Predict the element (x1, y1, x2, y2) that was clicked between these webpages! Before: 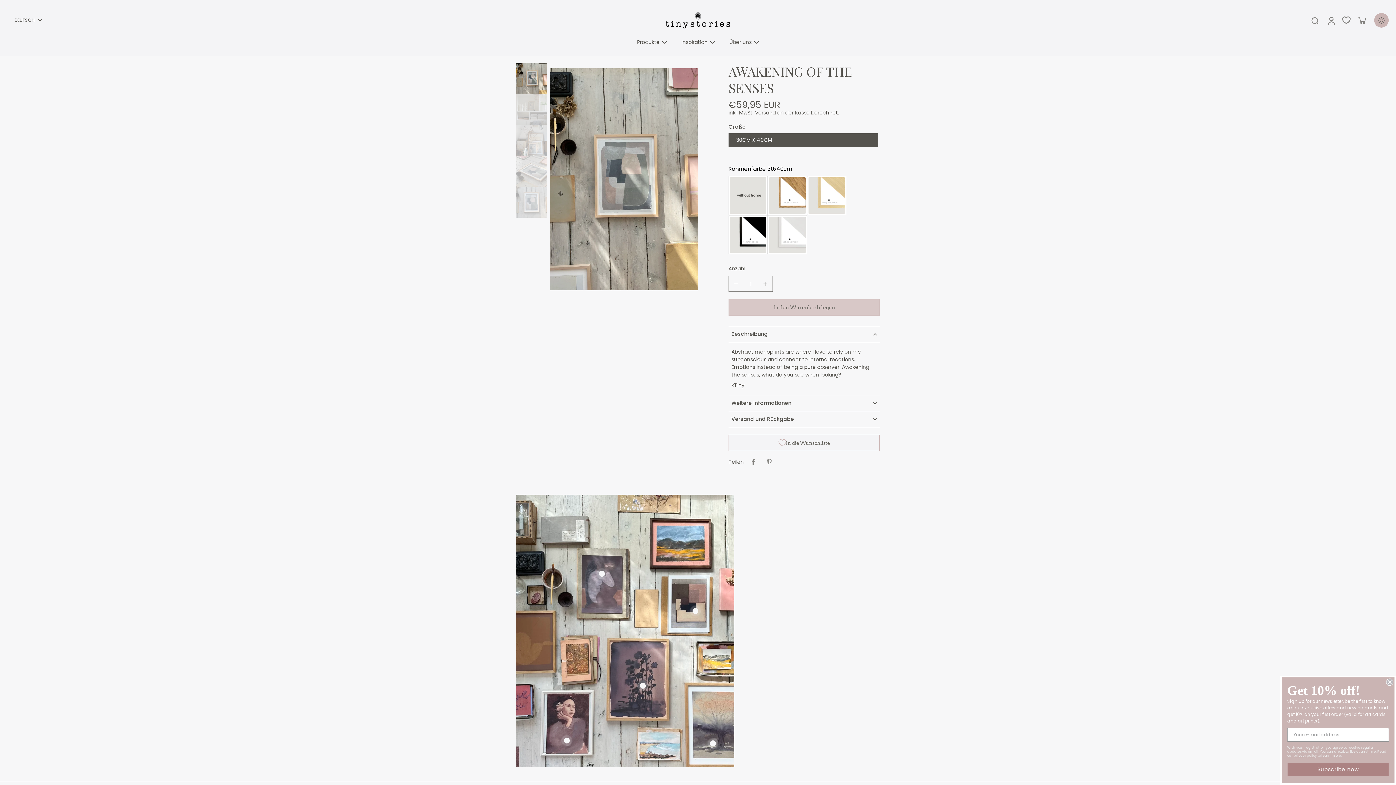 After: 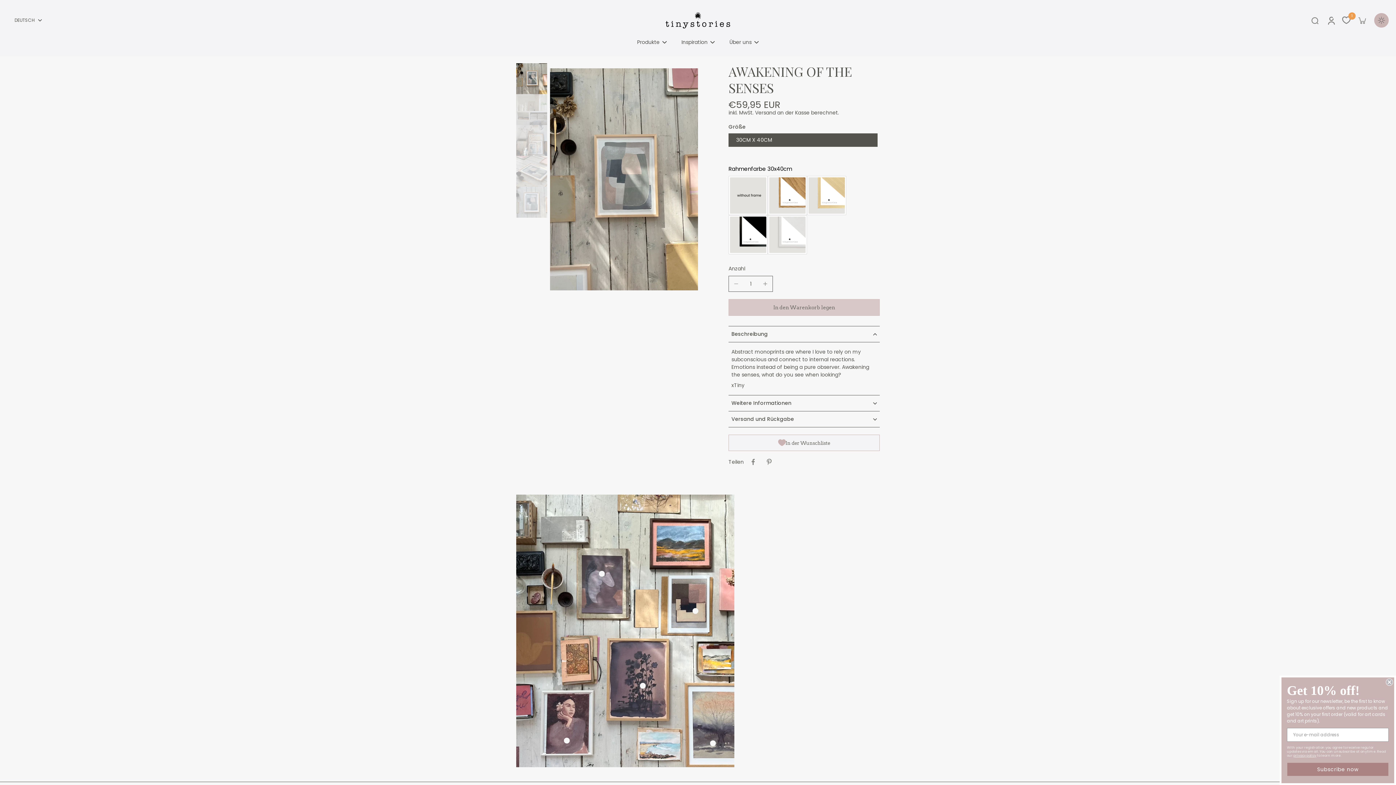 Action: label: In die Wunschliste bbox: (728, 435, 880, 451)